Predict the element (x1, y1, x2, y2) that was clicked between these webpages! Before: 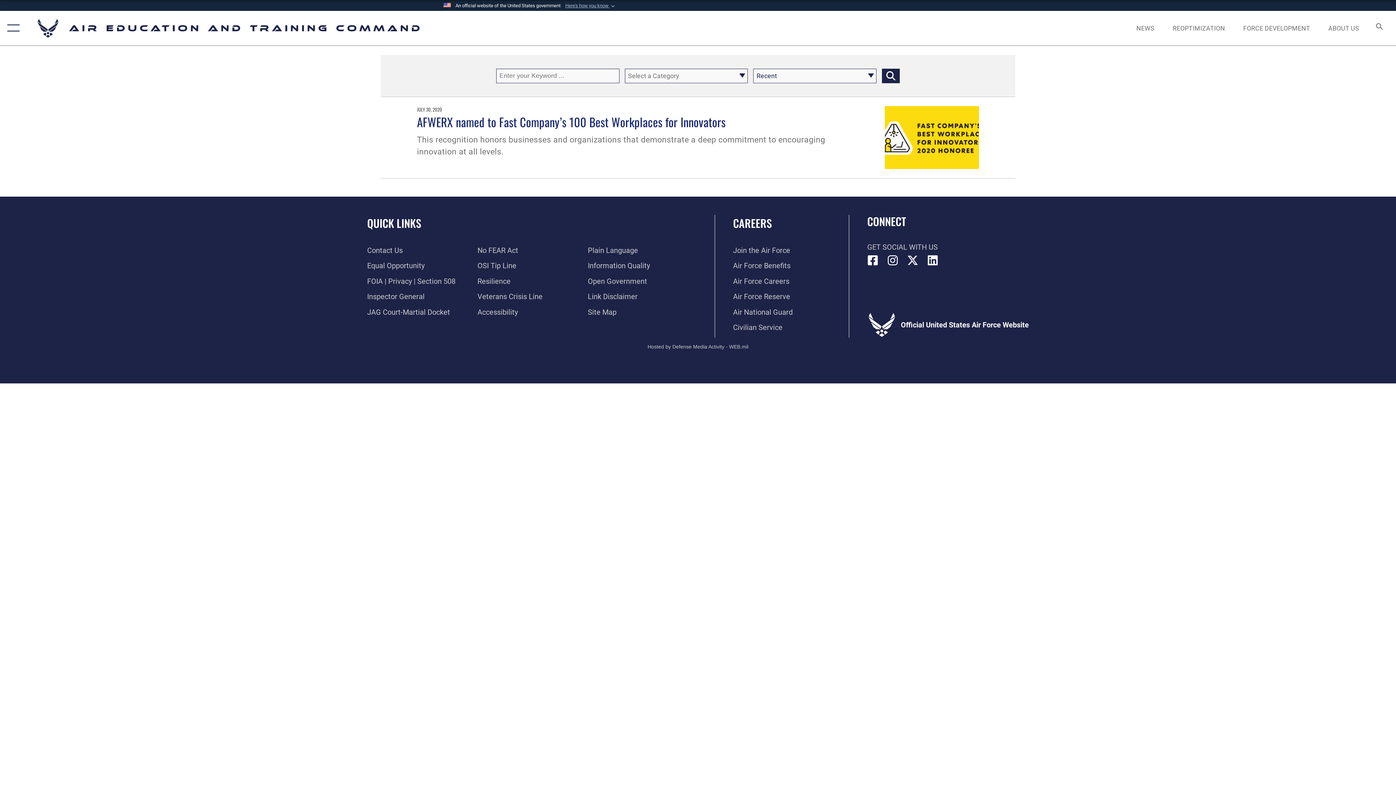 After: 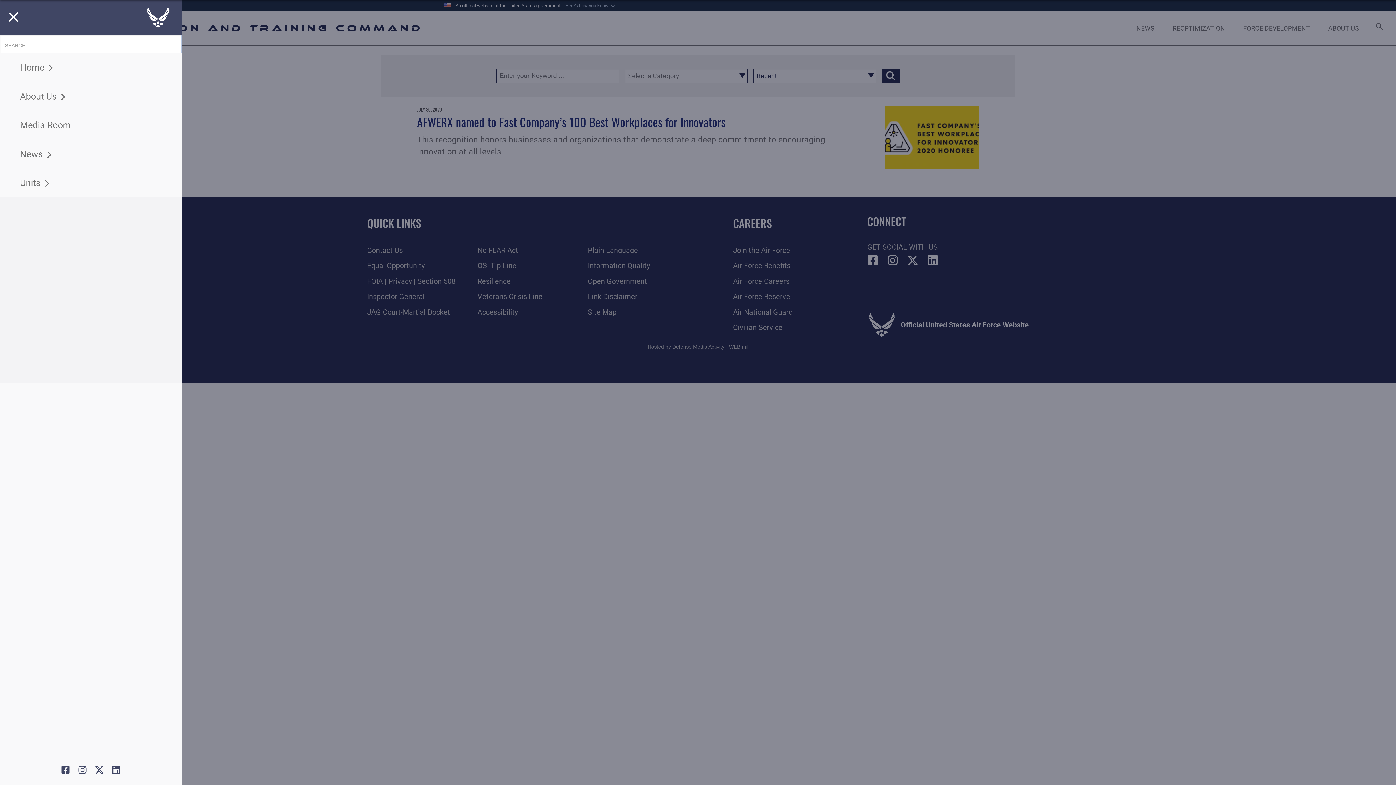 Action: bbox: (0, 10, 23, 45) label: Show or Hide Navigation